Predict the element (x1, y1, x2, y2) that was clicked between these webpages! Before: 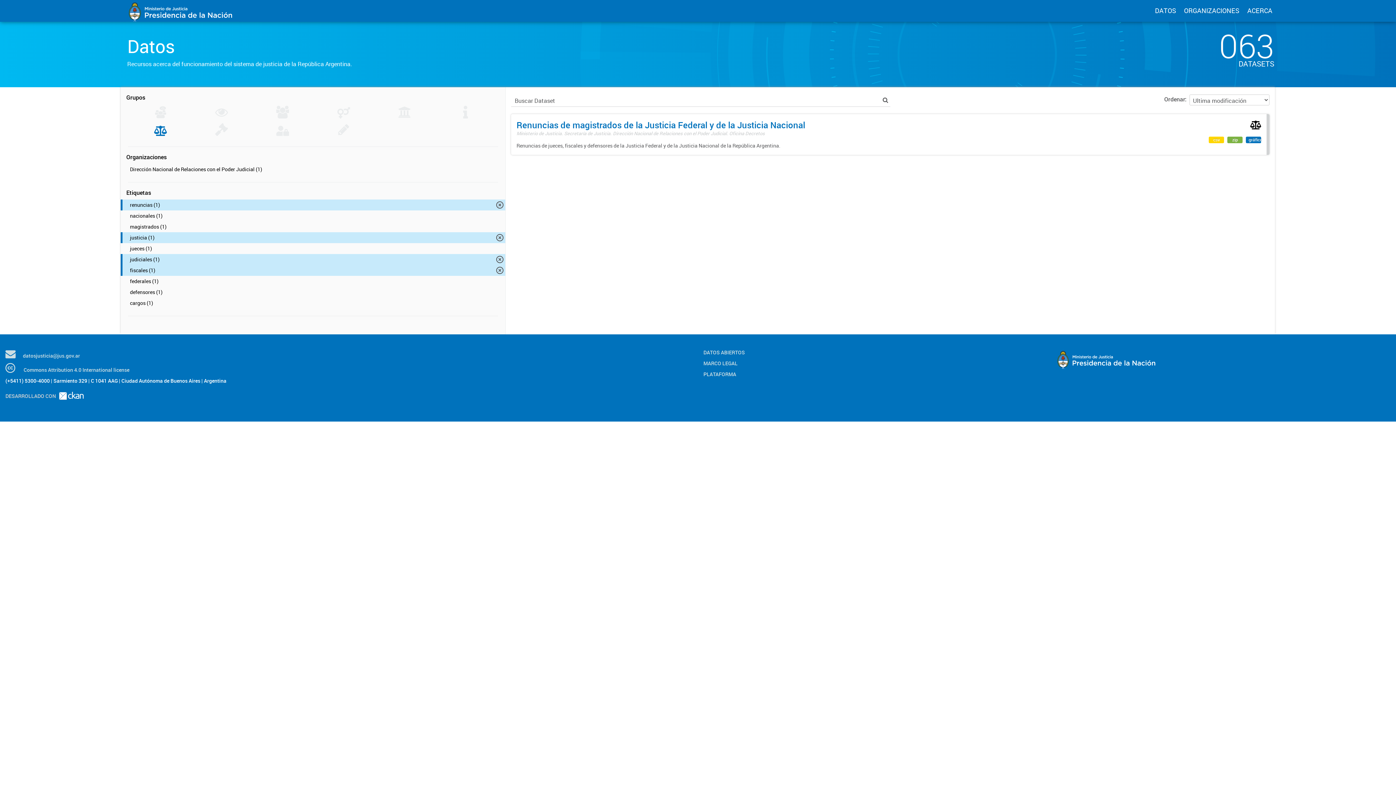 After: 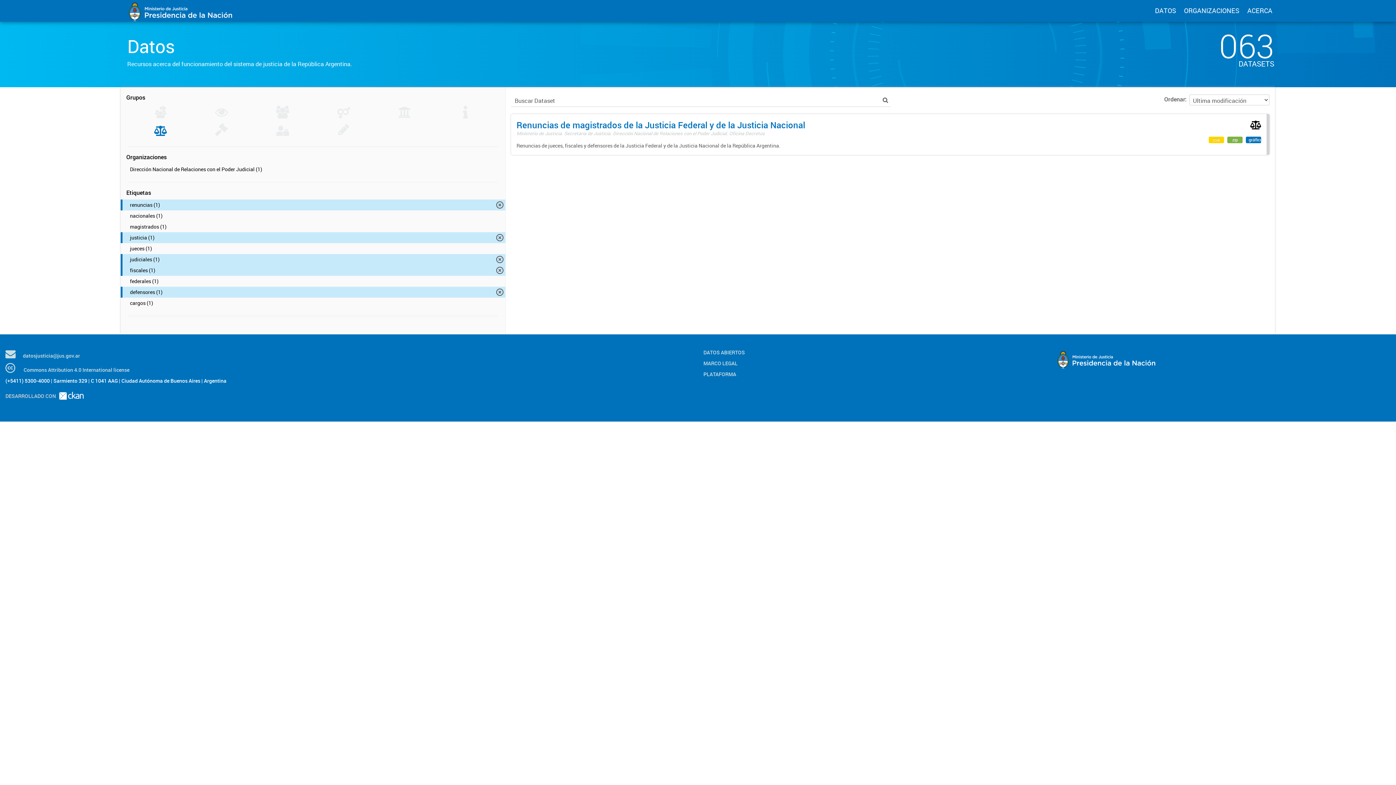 Action: bbox: (120, 286, 505, 297) label: defensores (1)